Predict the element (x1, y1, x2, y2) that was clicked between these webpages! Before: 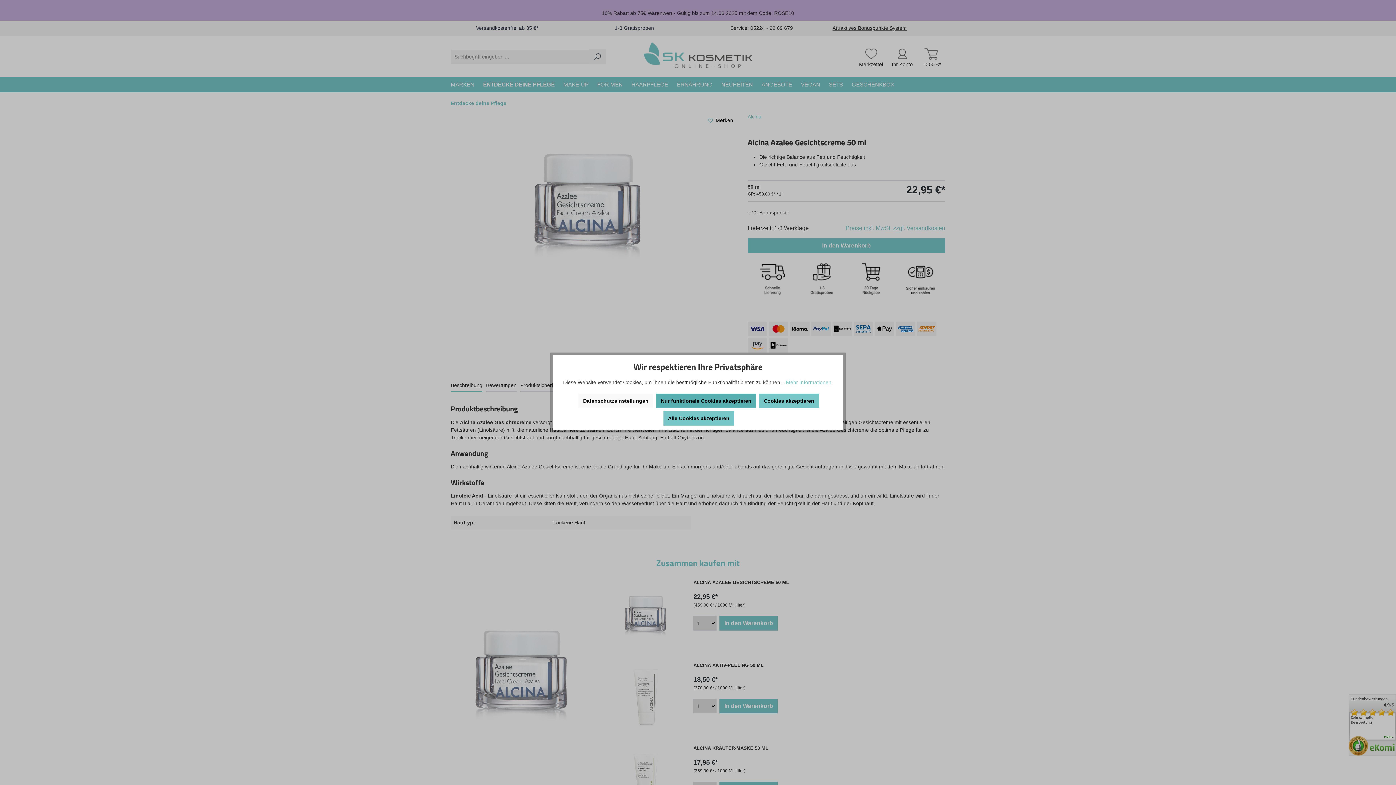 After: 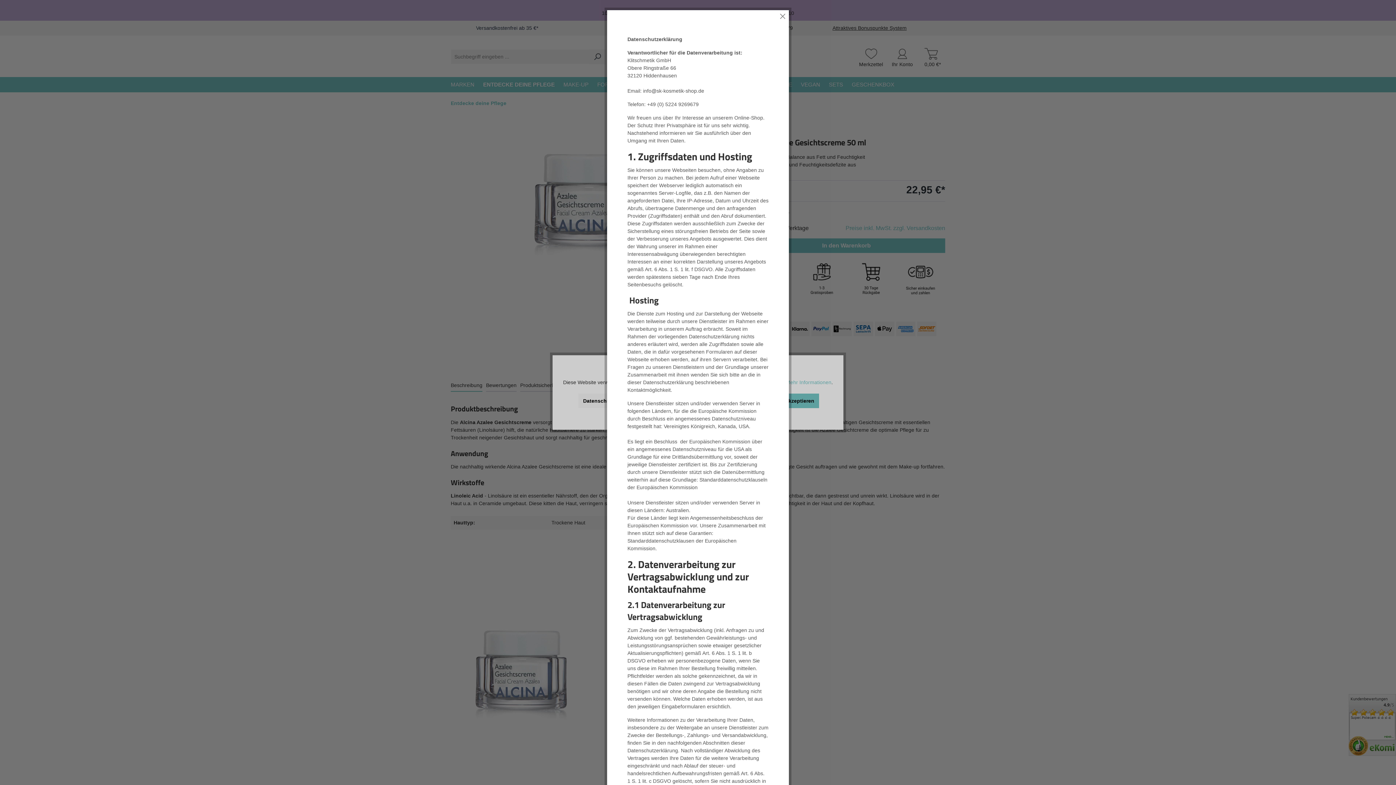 Action: label: Mehr Informationen bbox: (786, 379, 831, 385)